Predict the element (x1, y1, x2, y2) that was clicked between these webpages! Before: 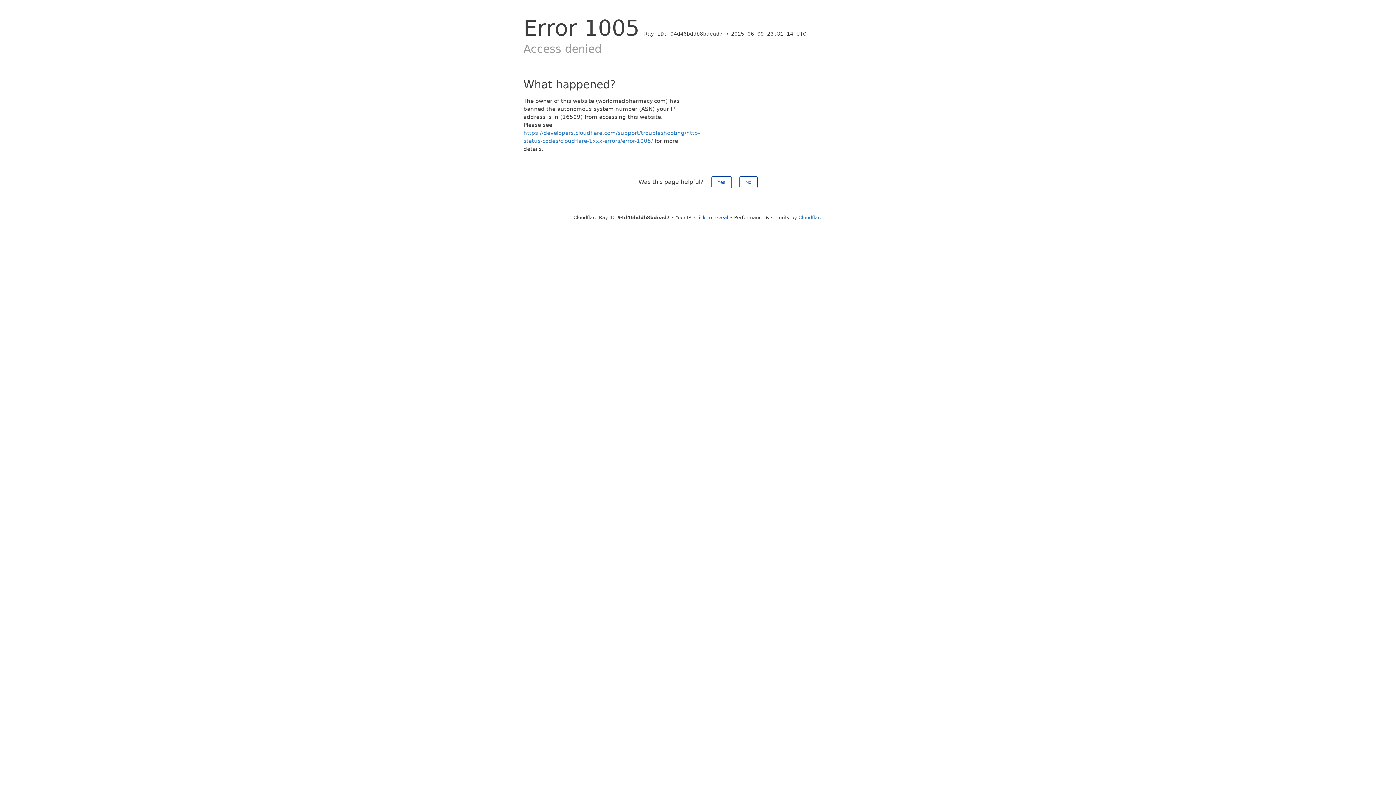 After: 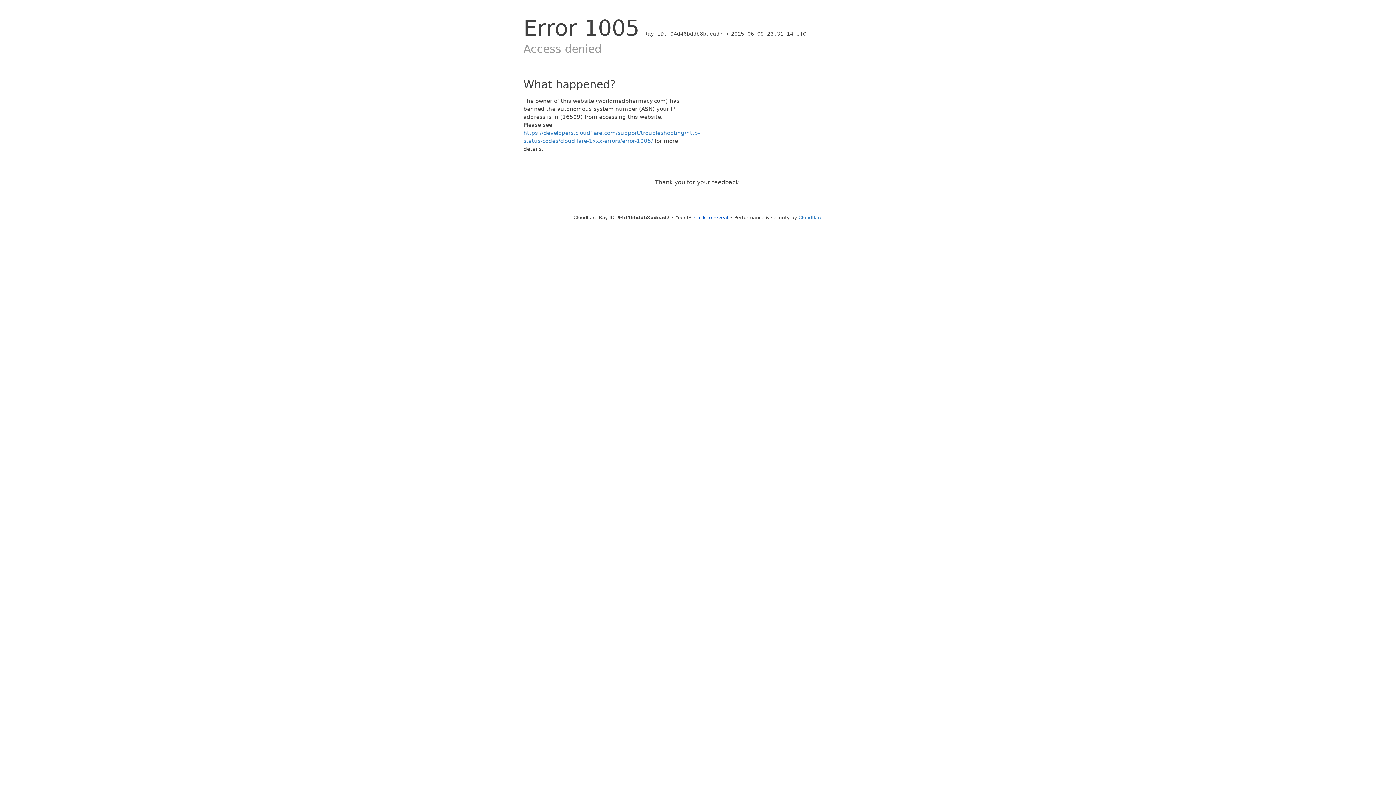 Action: label: No bbox: (739, 176, 757, 188)